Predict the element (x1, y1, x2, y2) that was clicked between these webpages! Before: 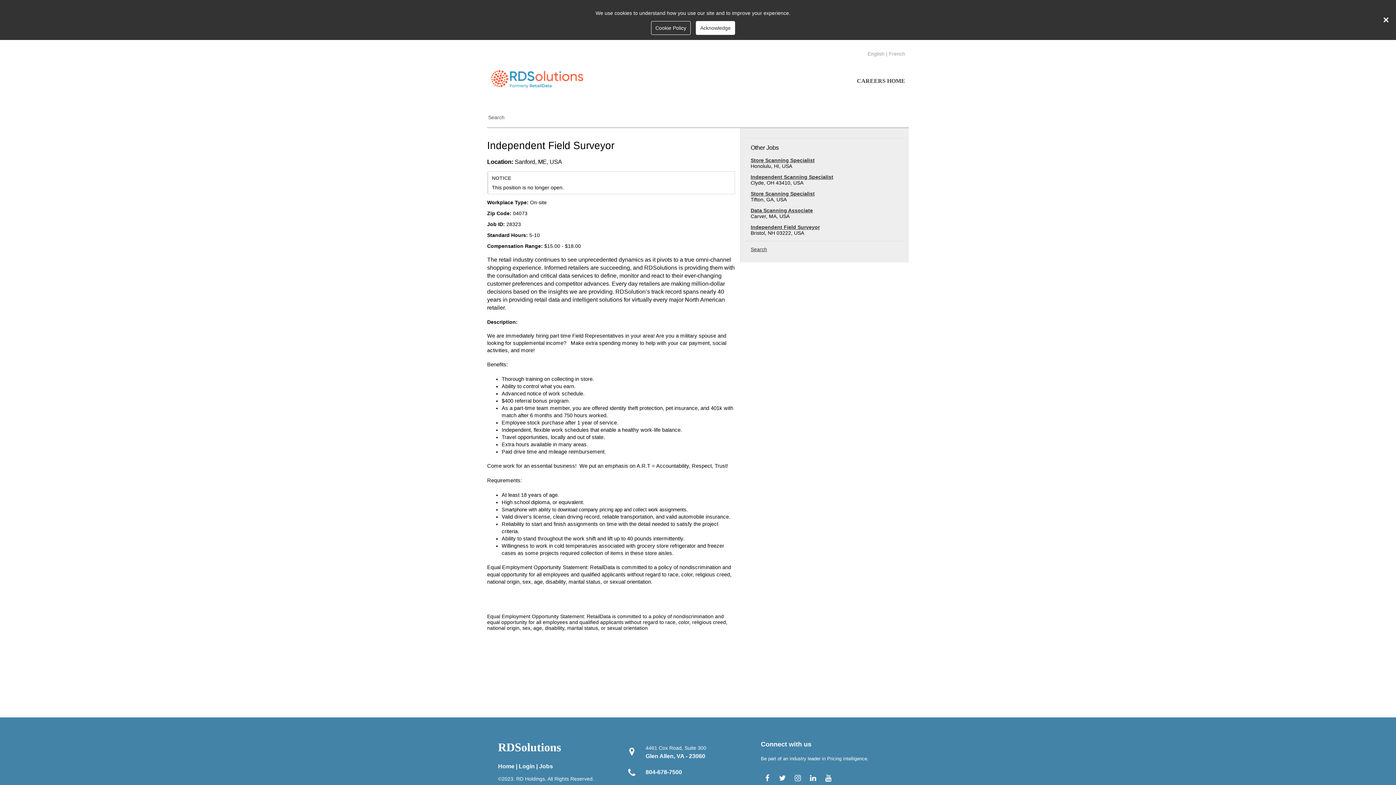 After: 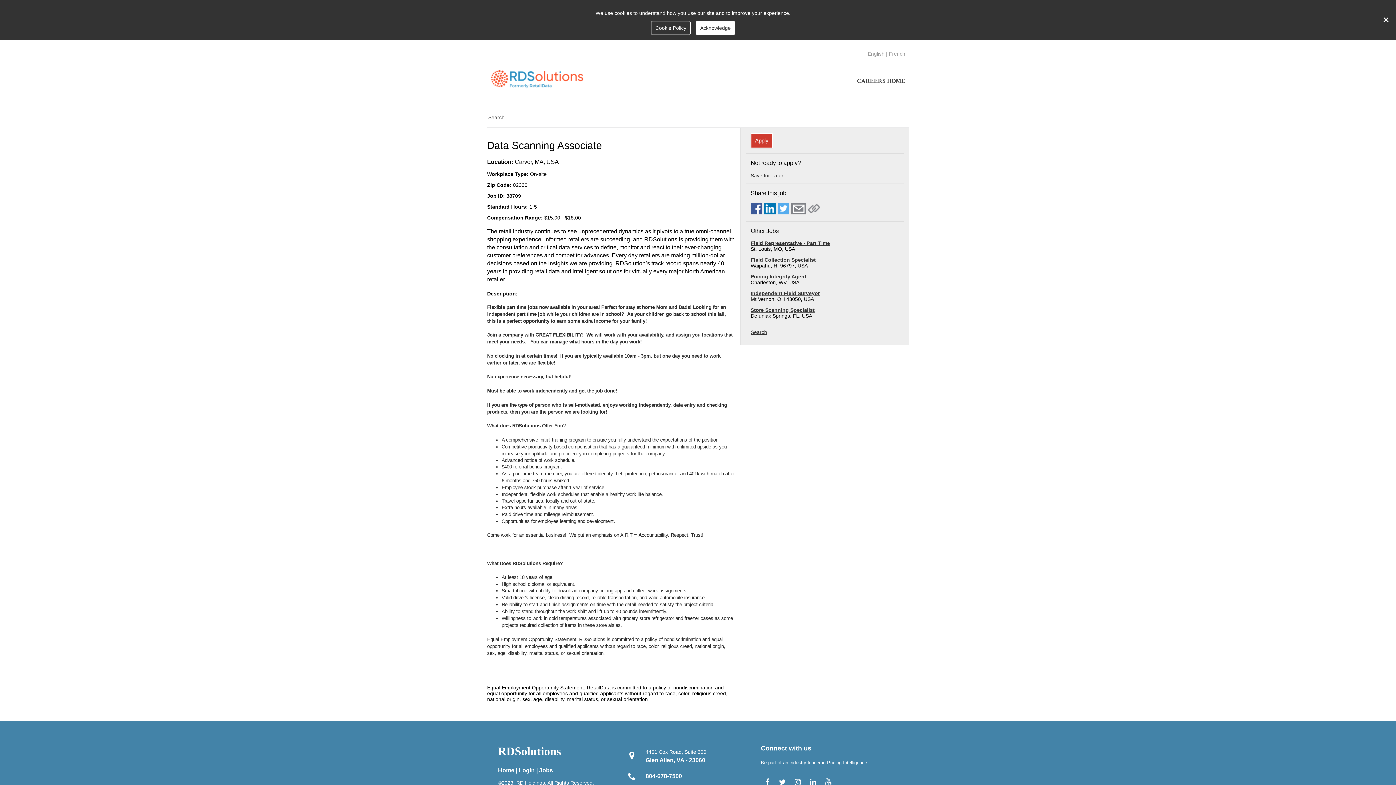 Action: label: Data Scanning Associate bbox: (750, 207, 813, 213)